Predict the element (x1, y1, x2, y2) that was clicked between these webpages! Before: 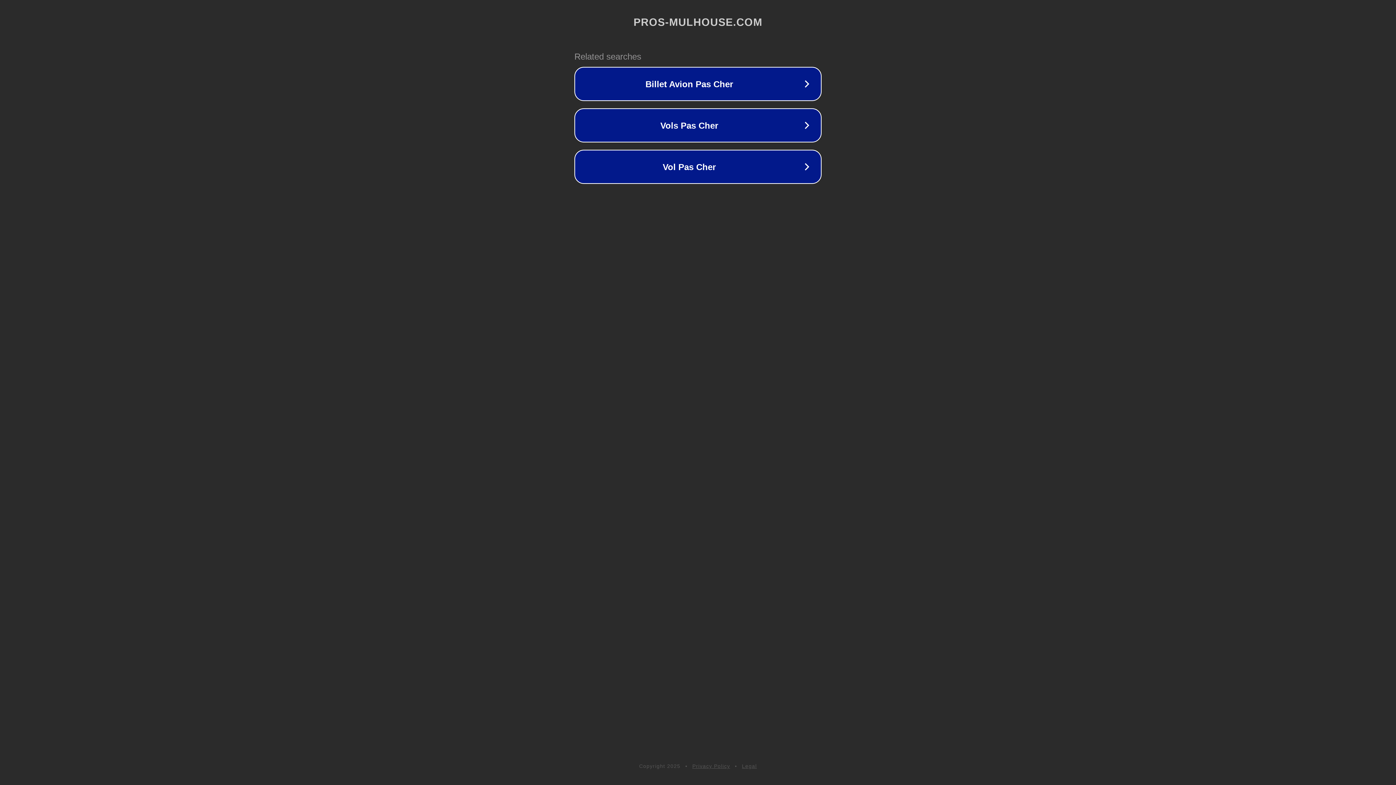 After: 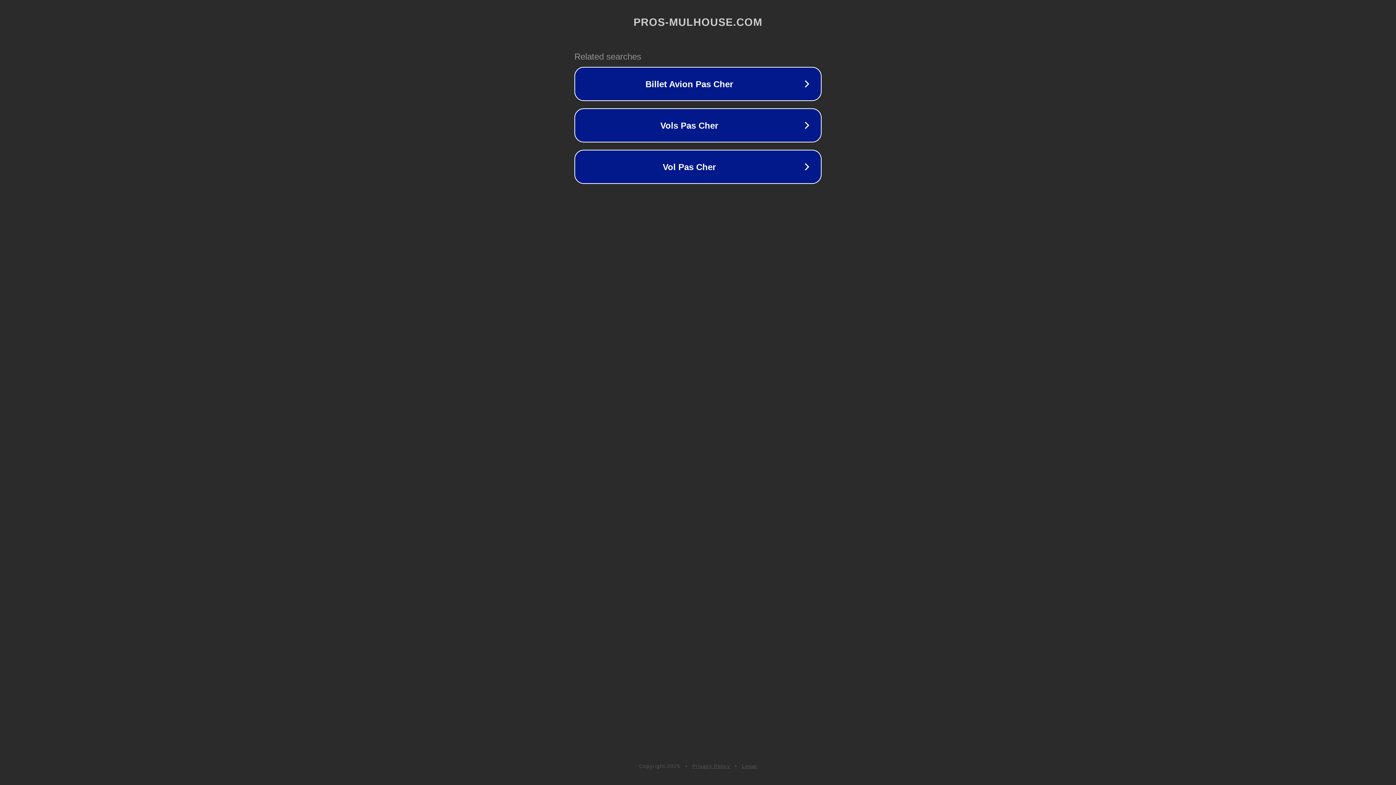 Action: bbox: (742, 763, 757, 769) label: Legal